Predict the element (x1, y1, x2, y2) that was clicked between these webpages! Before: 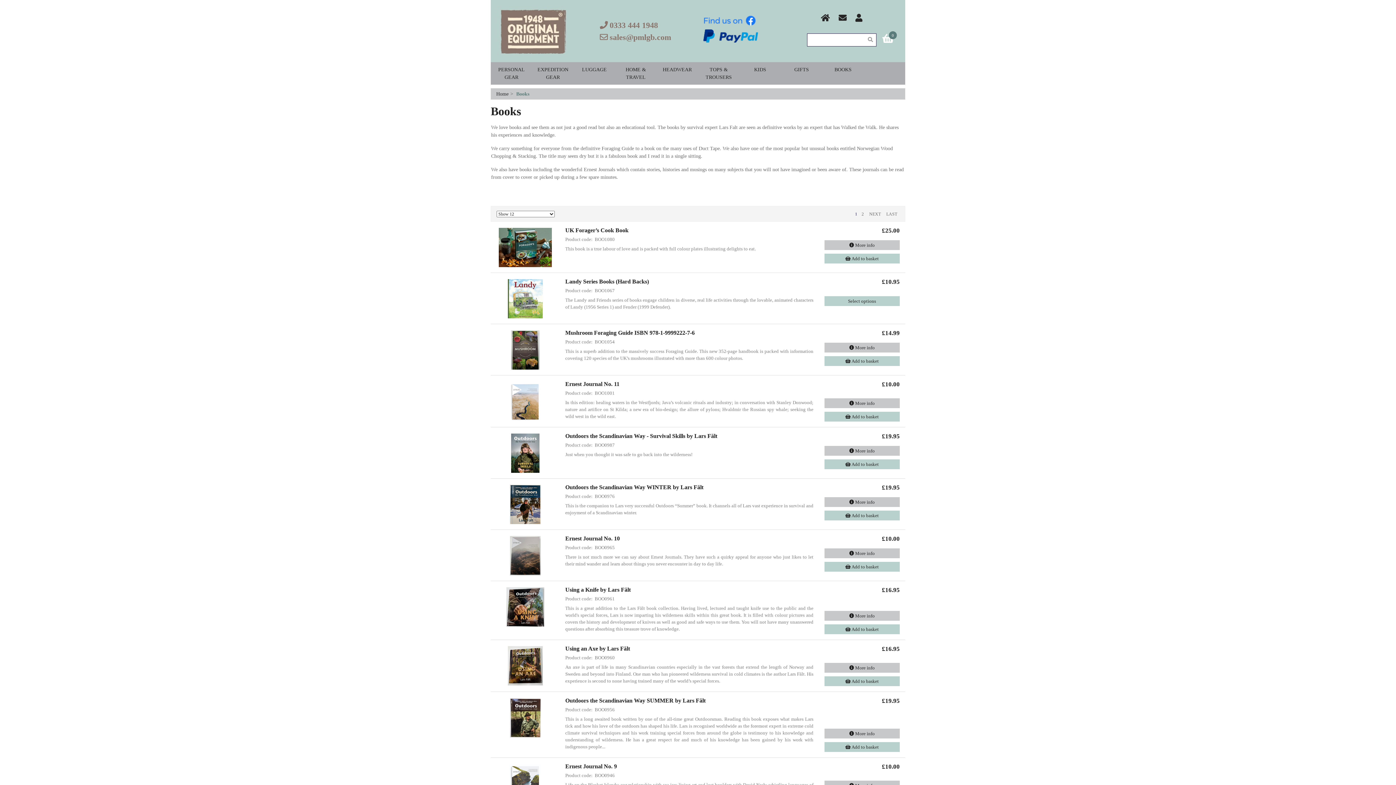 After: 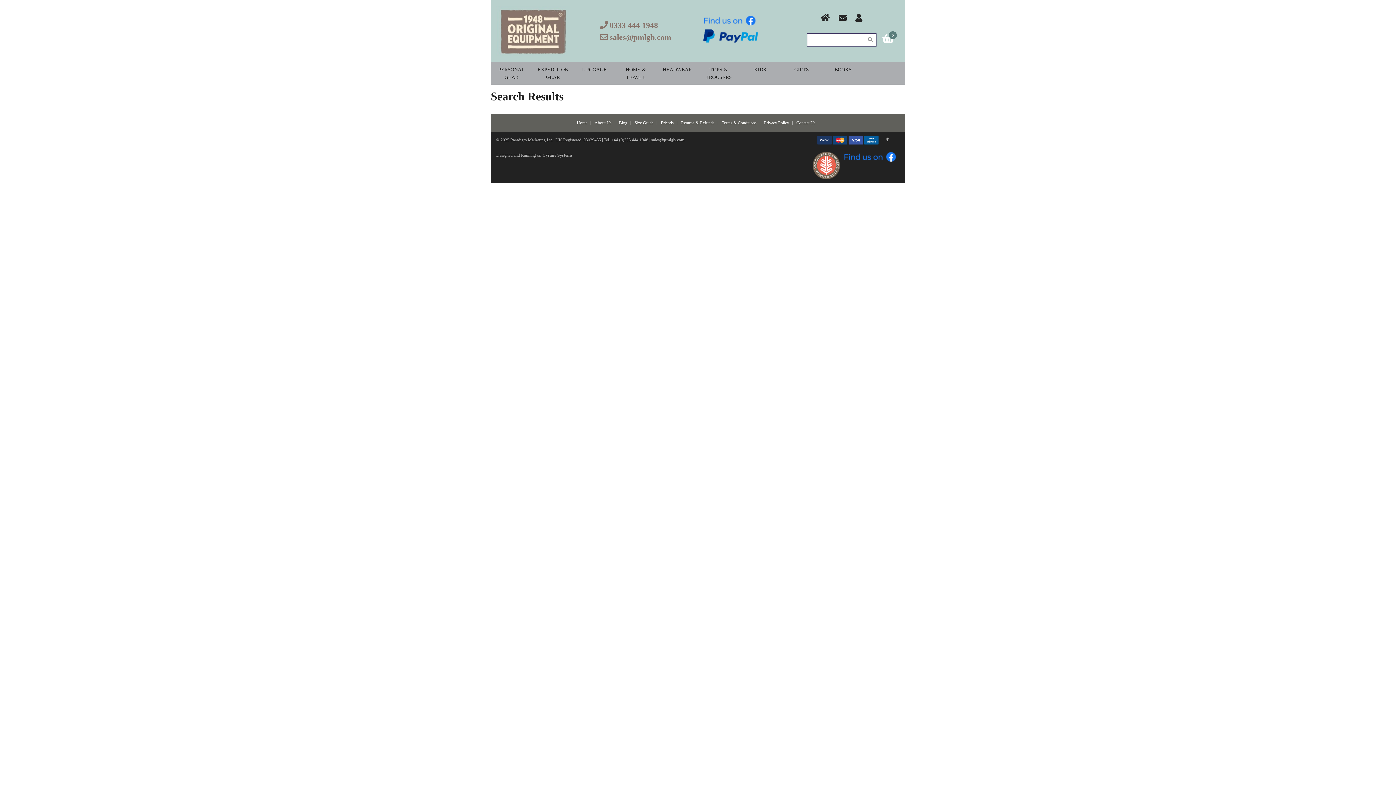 Action: bbox: (868, 36, 873, 43)